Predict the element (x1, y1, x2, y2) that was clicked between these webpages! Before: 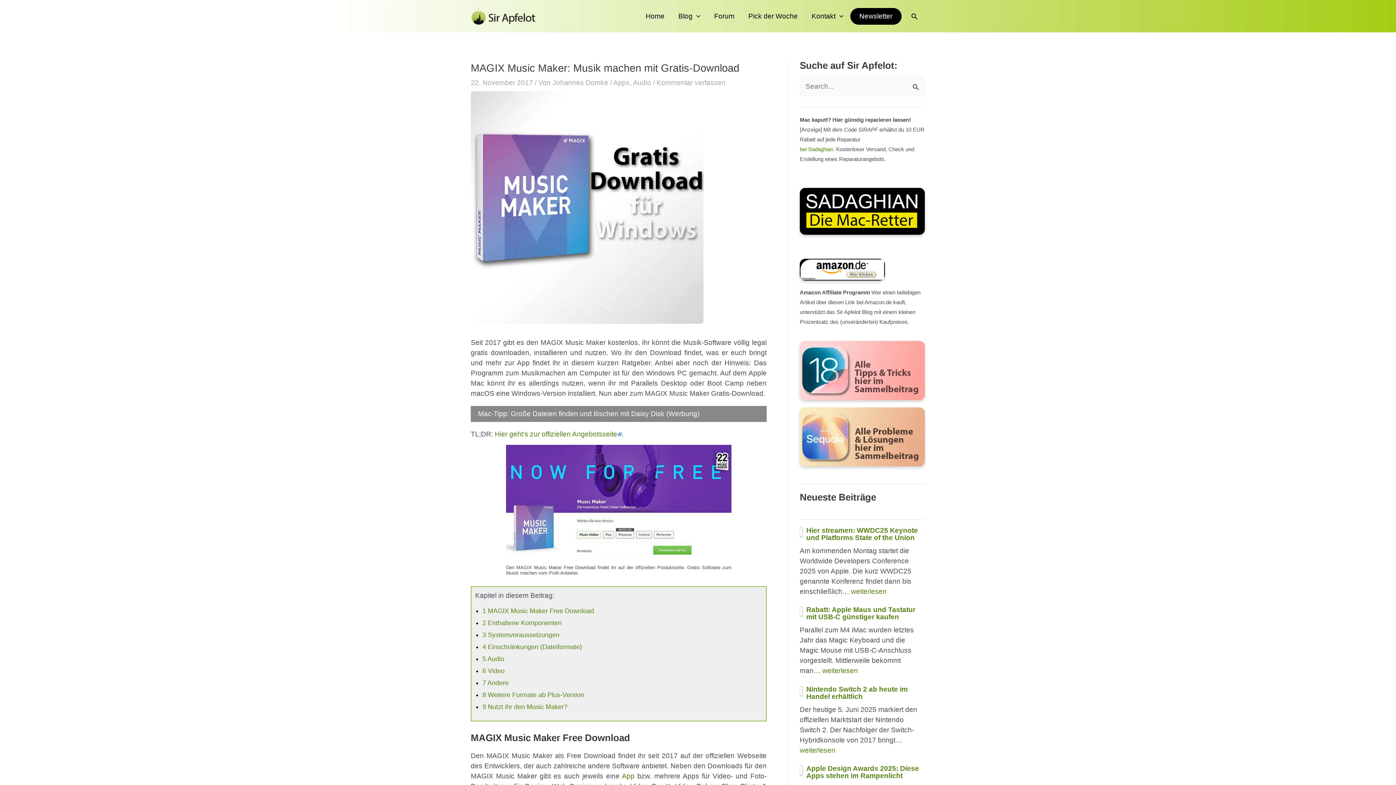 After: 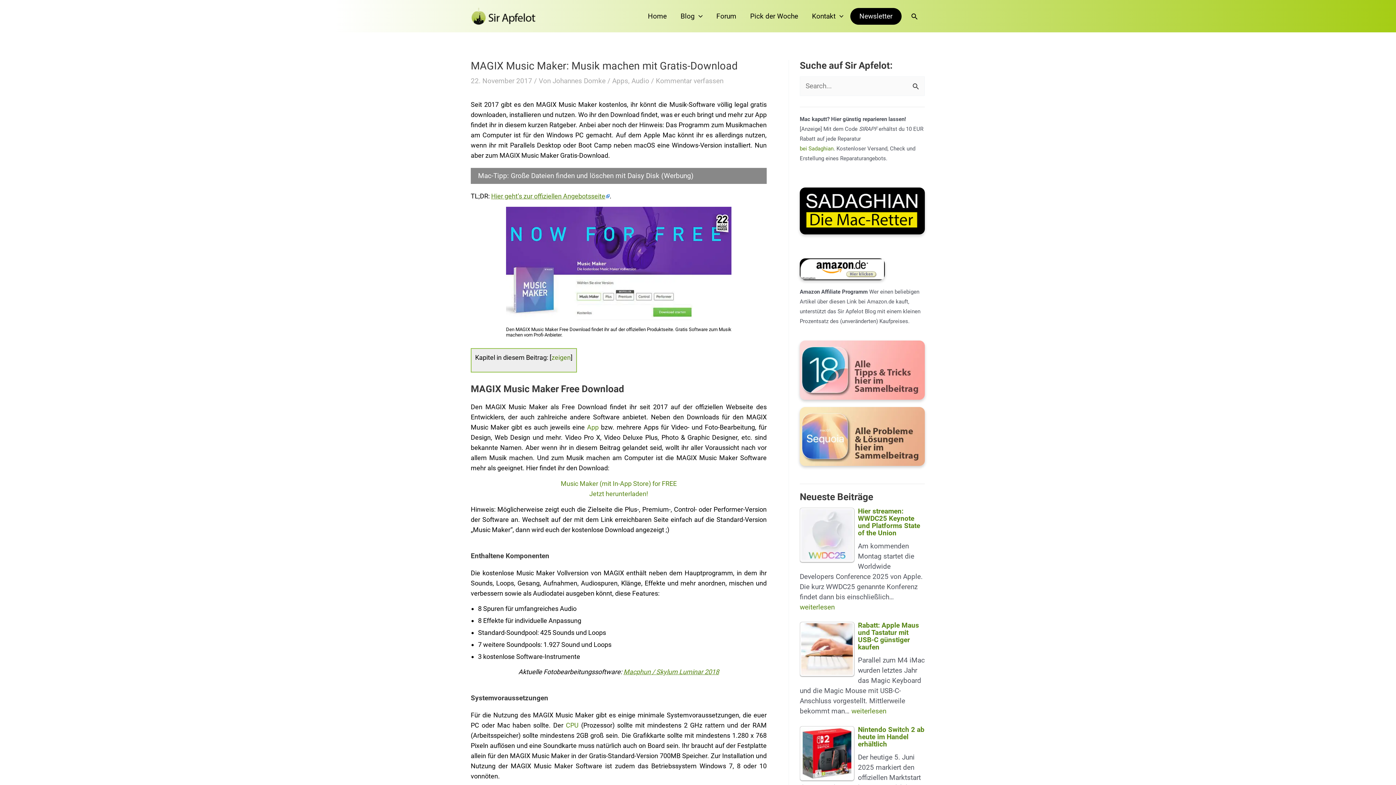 Action: label: 

 bbox: (800, 262, 885, 268)